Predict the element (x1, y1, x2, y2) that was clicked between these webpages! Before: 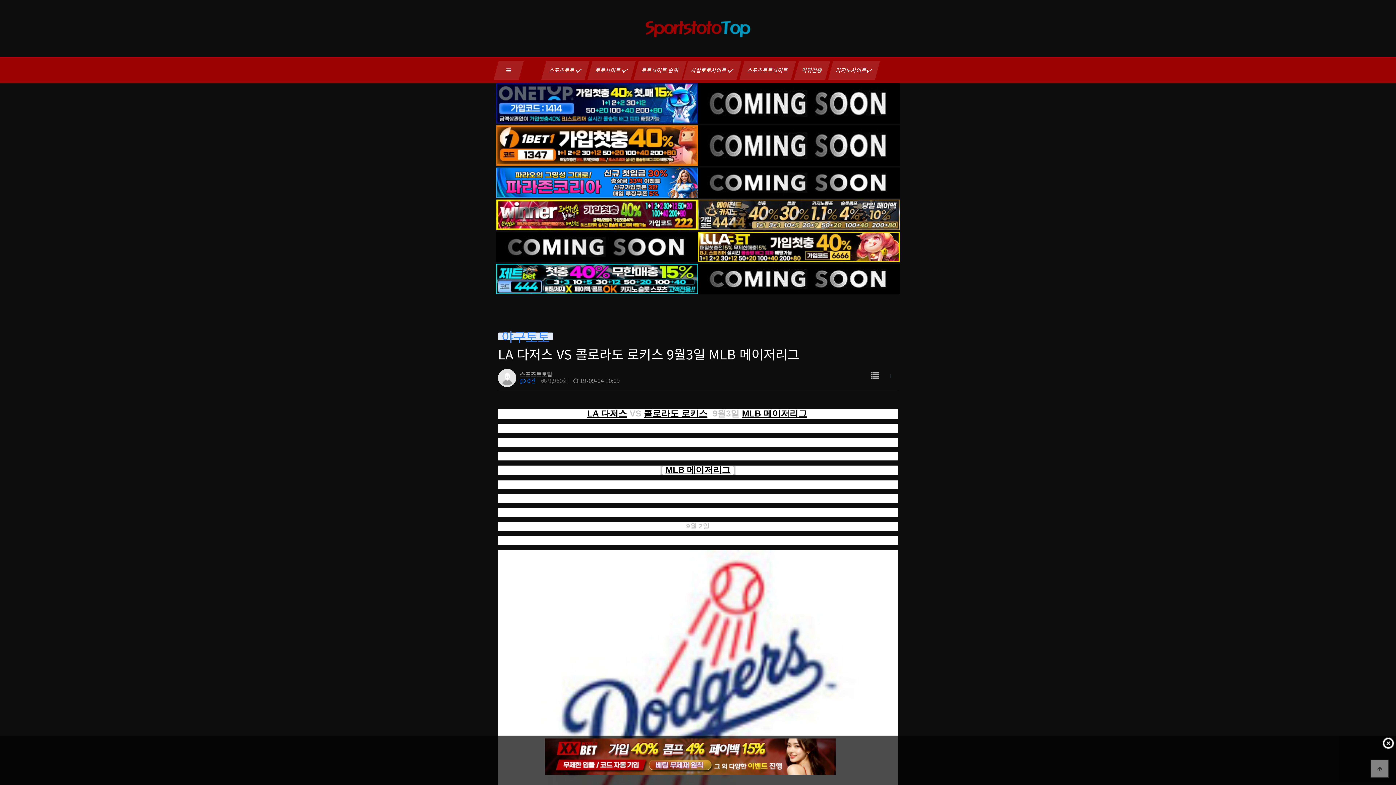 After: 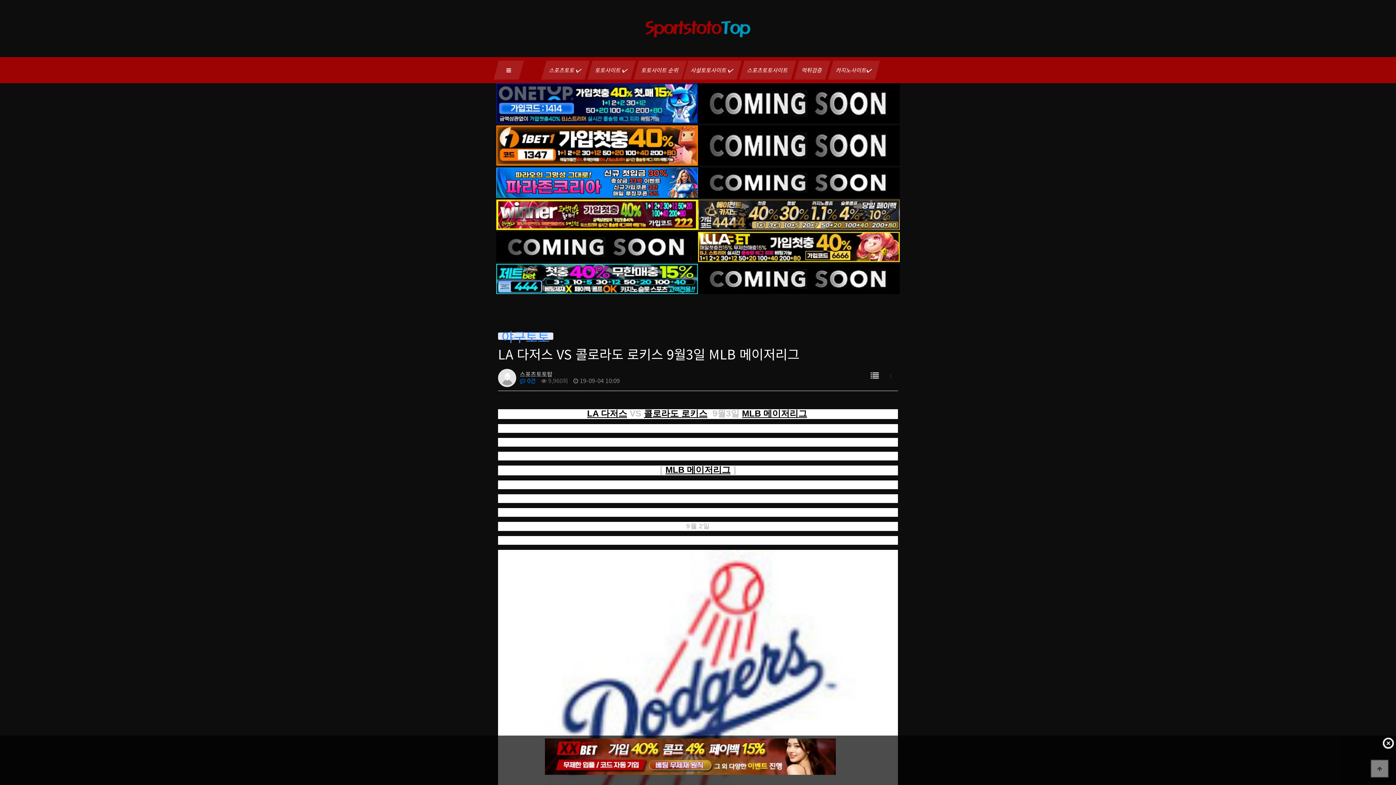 Action: bbox: (496, 98, 698, 106)